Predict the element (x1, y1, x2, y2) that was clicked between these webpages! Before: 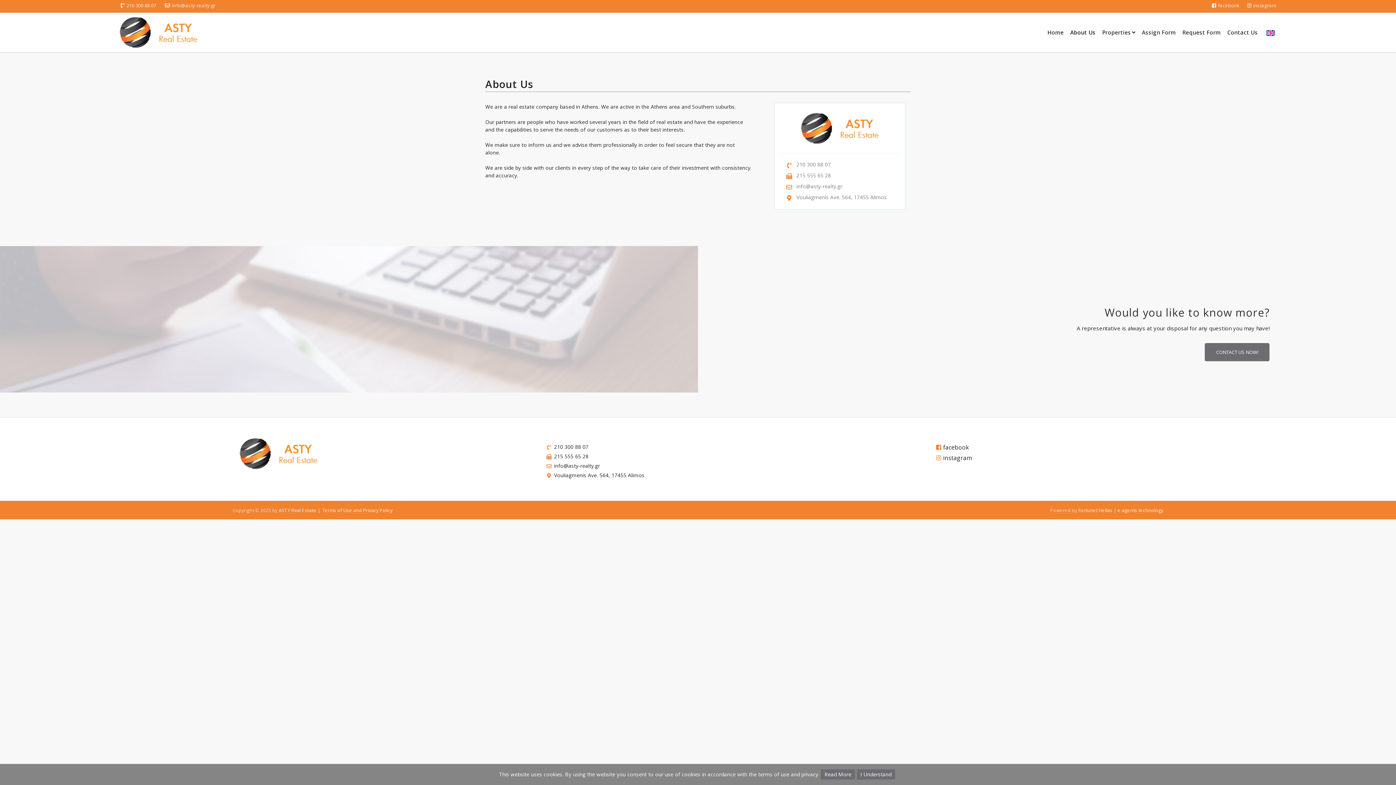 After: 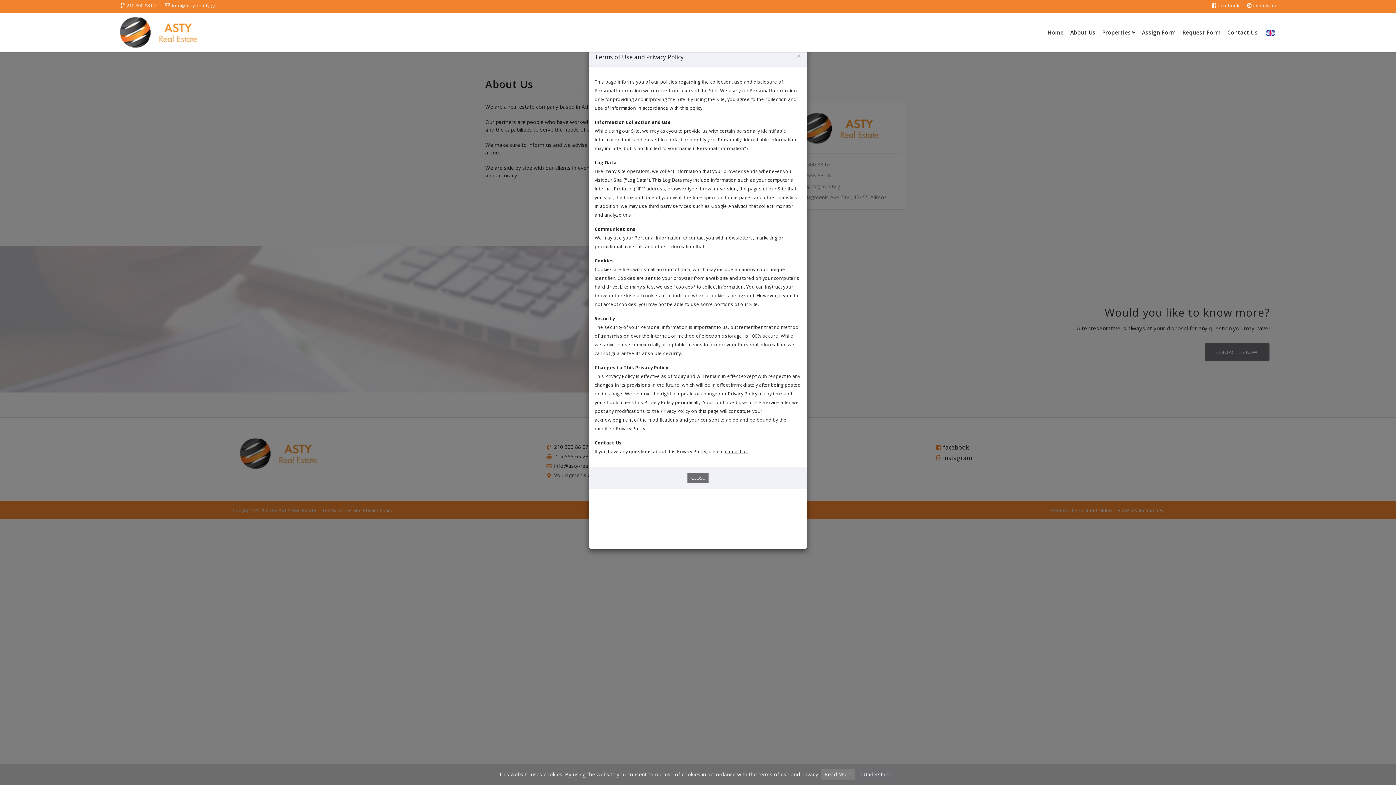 Action: label: Read More bbox: (821, 769, 855, 780)